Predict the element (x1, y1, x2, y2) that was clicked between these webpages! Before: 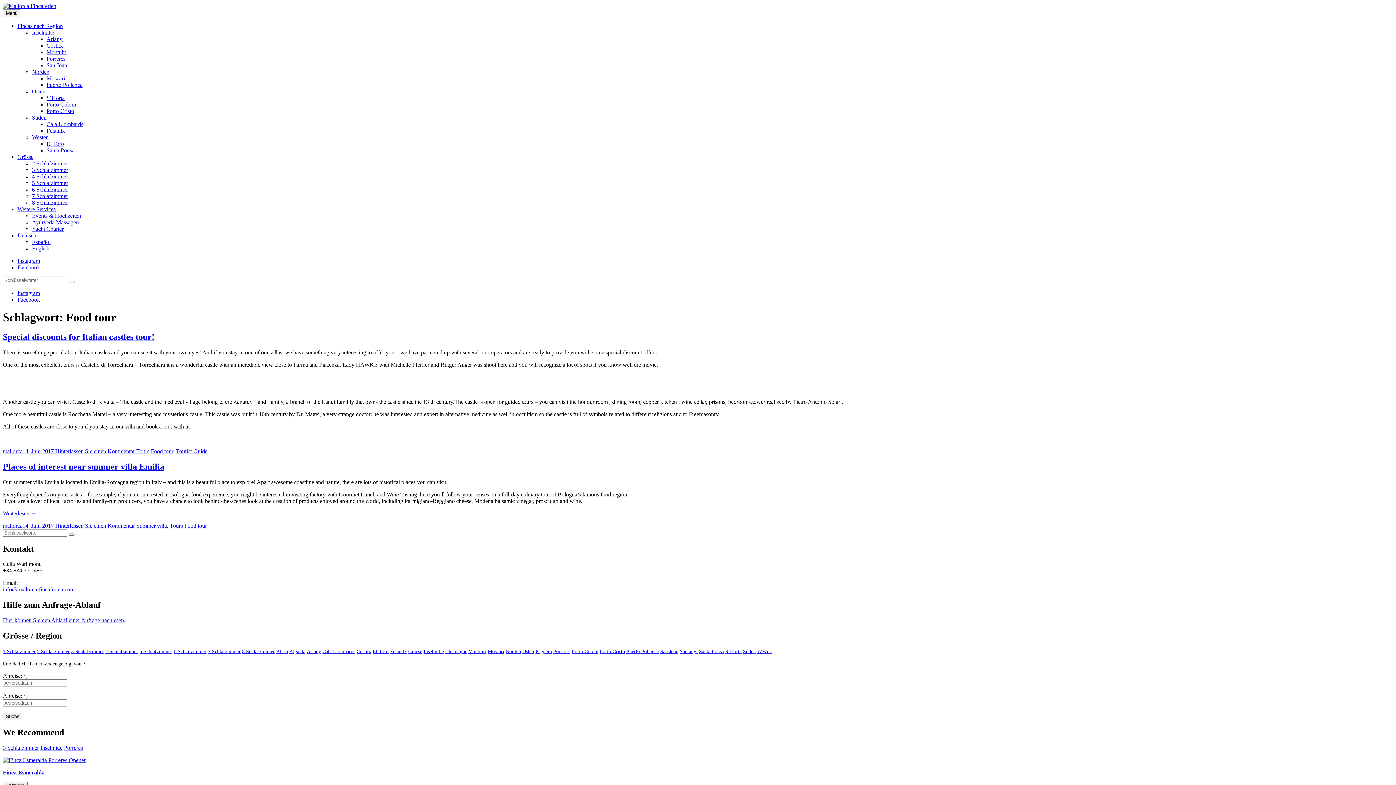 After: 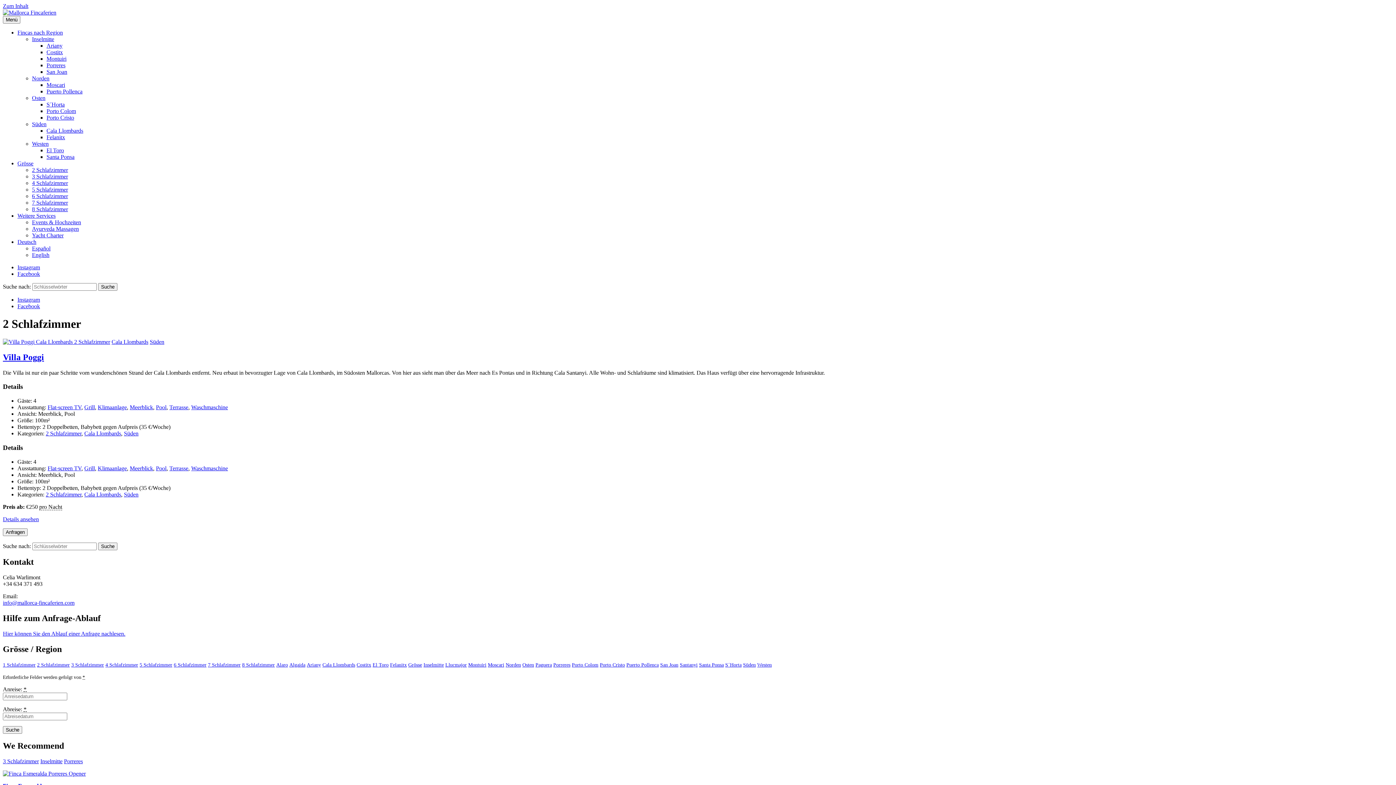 Action: label: 2 Schlafzimmer (1 Eintrag) bbox: (37, 649, 69, 654)